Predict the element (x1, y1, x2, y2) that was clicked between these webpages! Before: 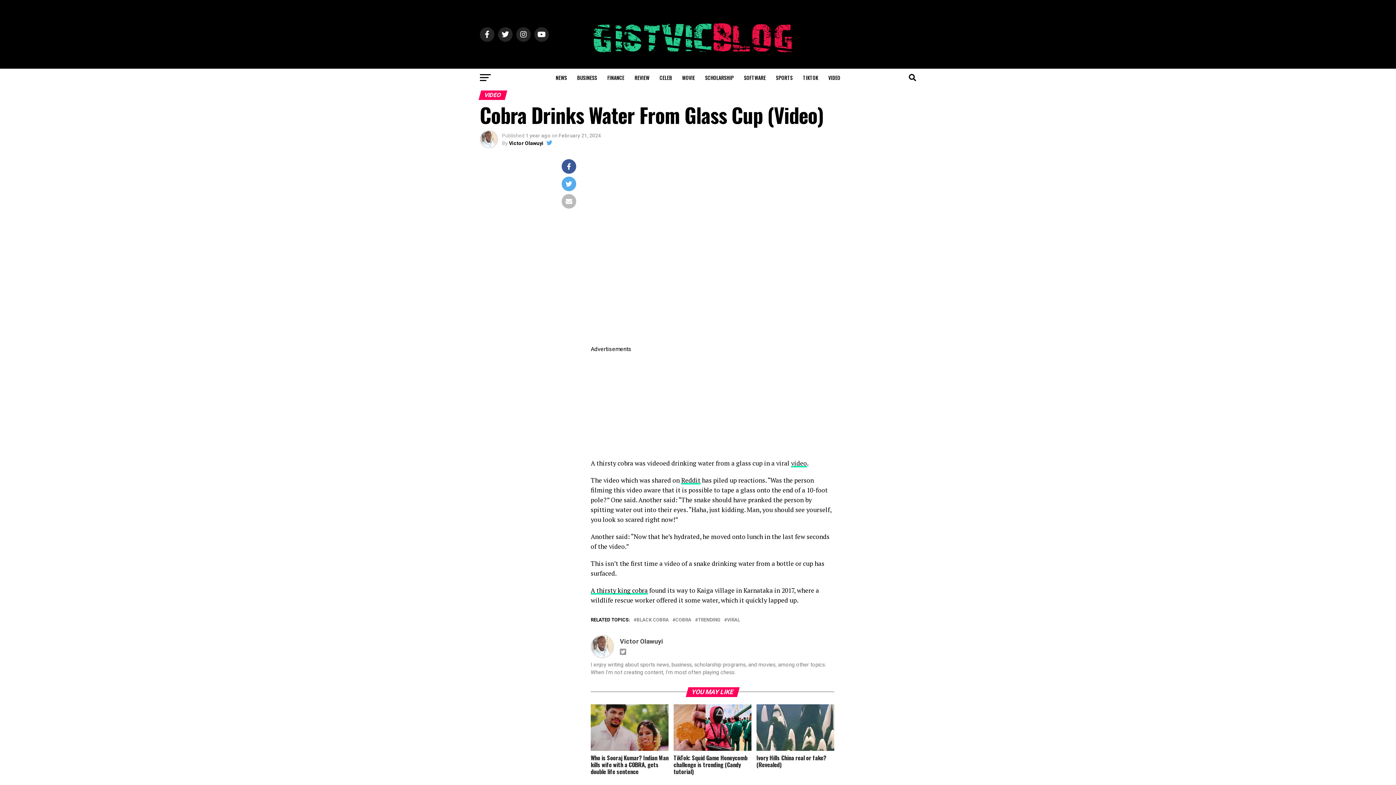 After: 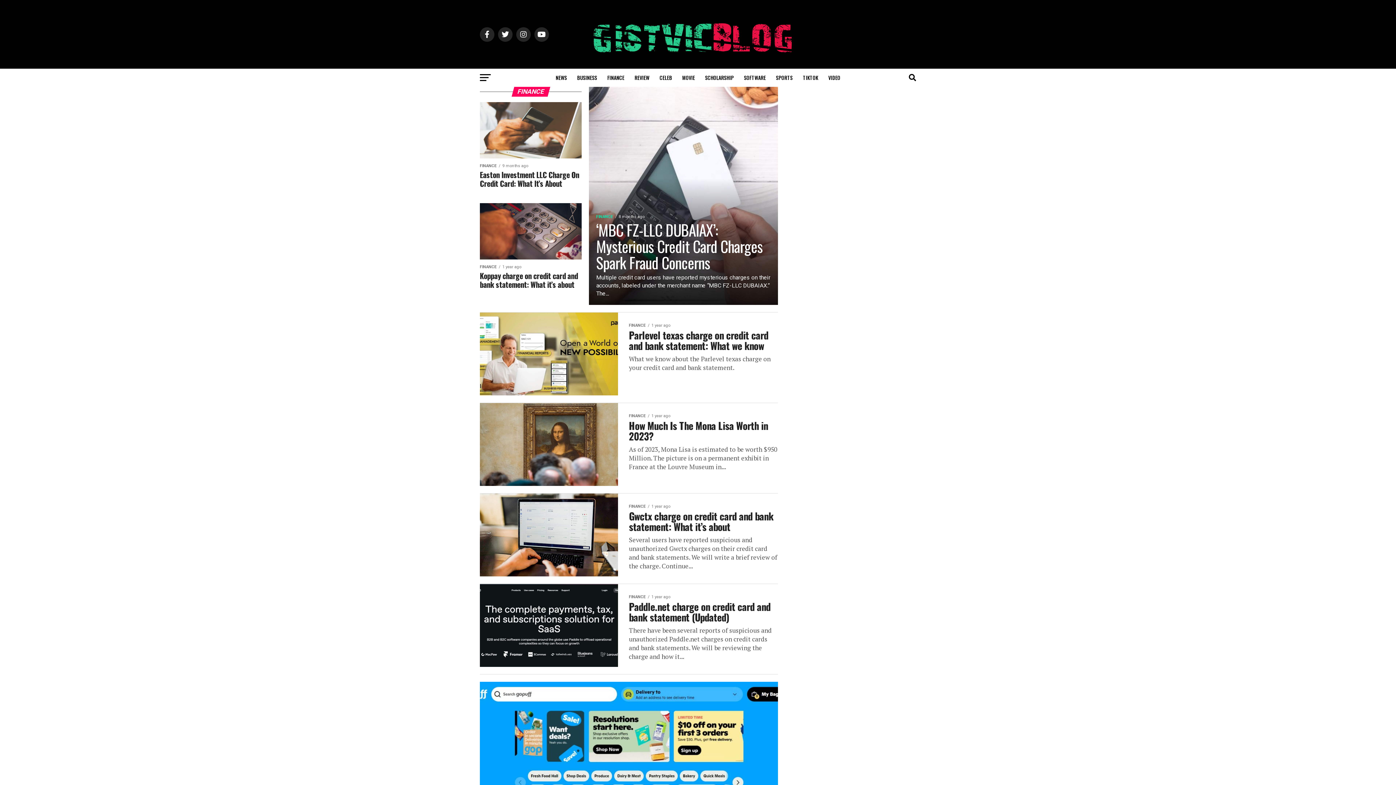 Action: label: FINANCE bbox: (603, 68, 628, 87)